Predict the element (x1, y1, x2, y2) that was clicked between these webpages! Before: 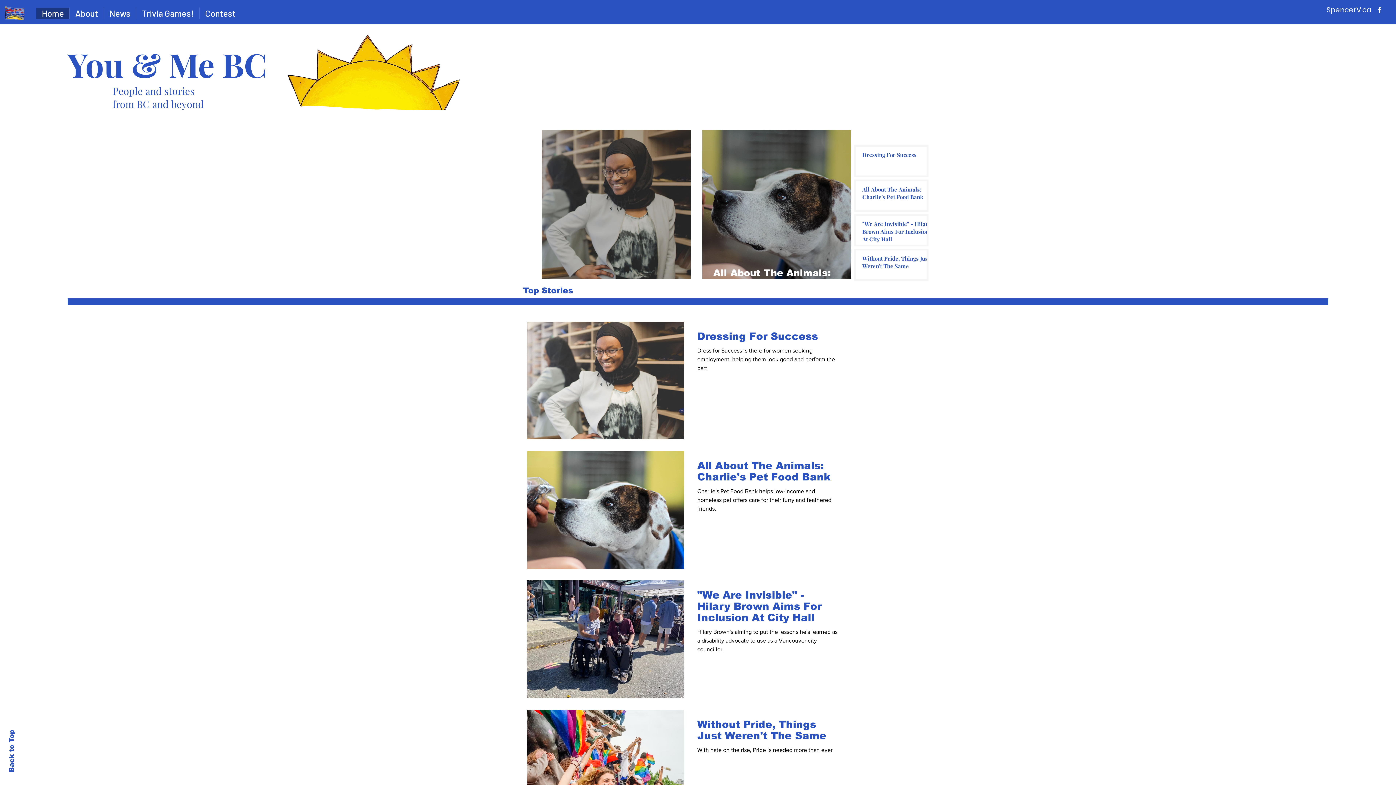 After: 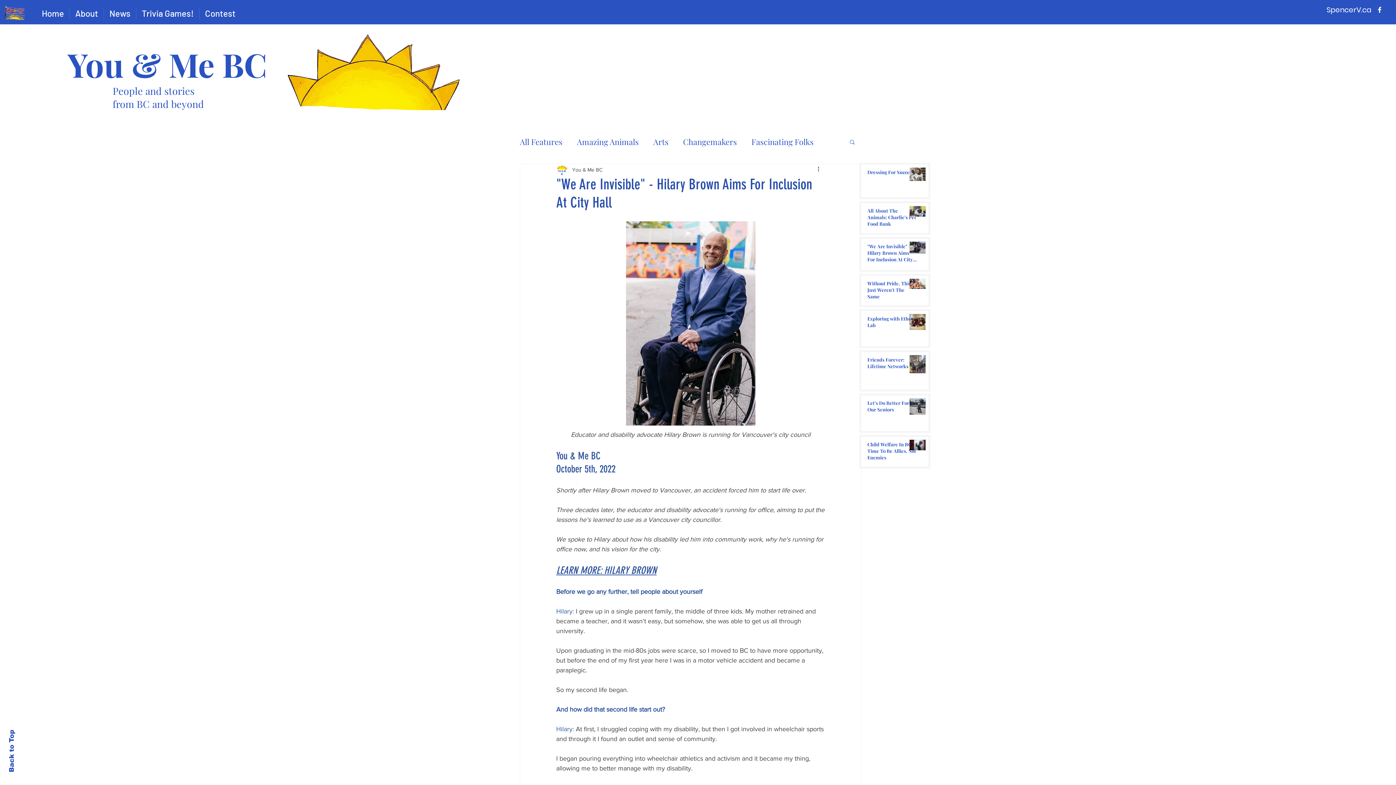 Action: bbox: (697, 589, 840, 628) label: "We Are Invisible" - Hilary Brown Aims For Inclusion At City Hall